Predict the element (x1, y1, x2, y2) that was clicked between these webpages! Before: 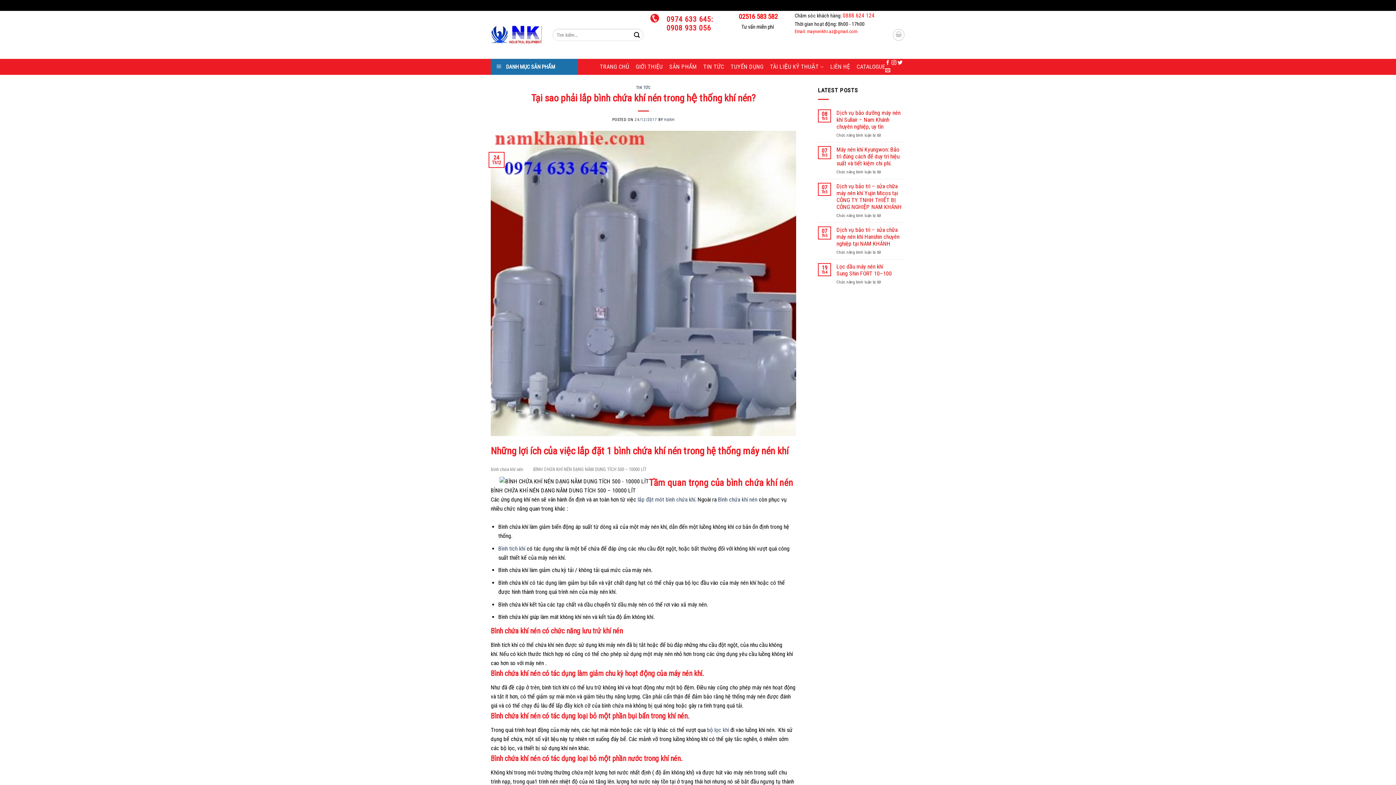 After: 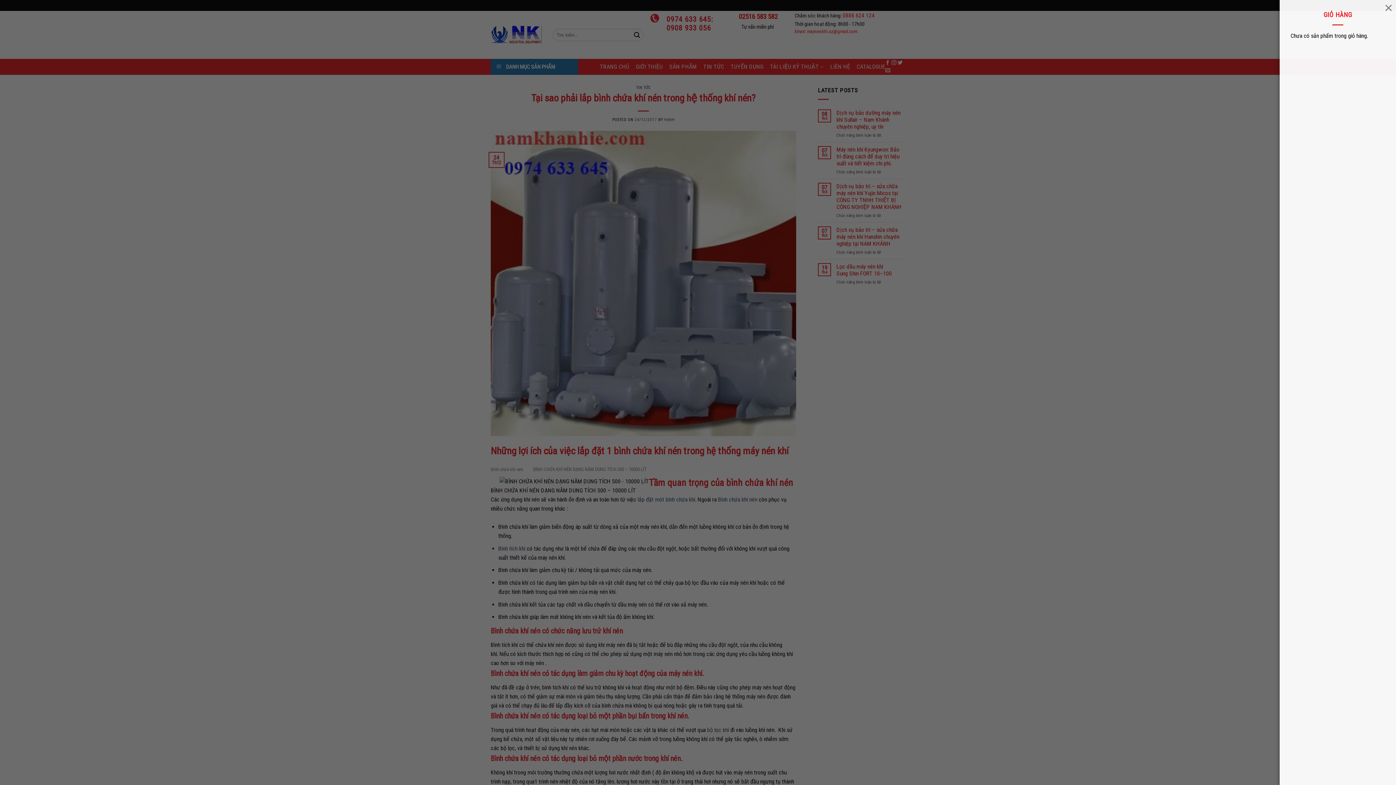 Action: bbox: (893, 29, 904, 40)